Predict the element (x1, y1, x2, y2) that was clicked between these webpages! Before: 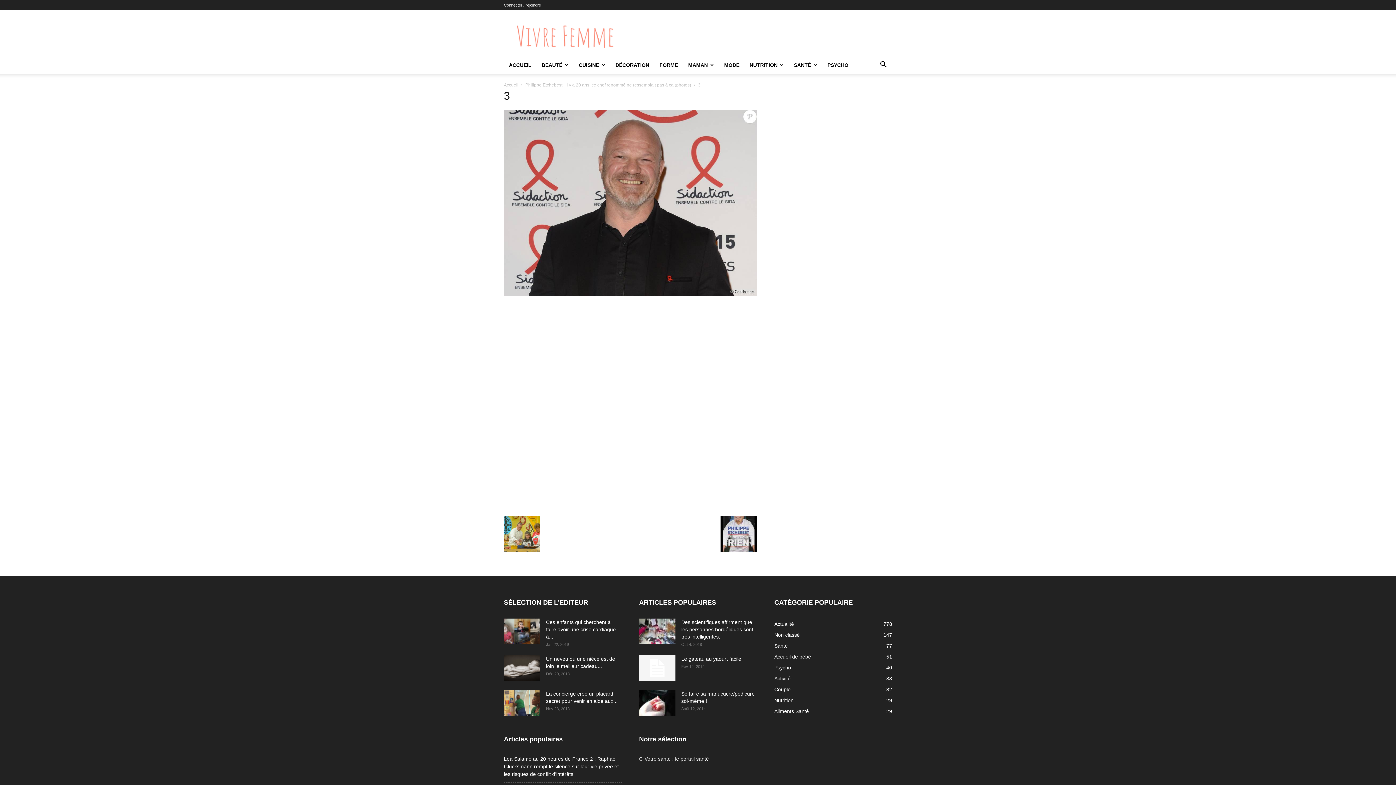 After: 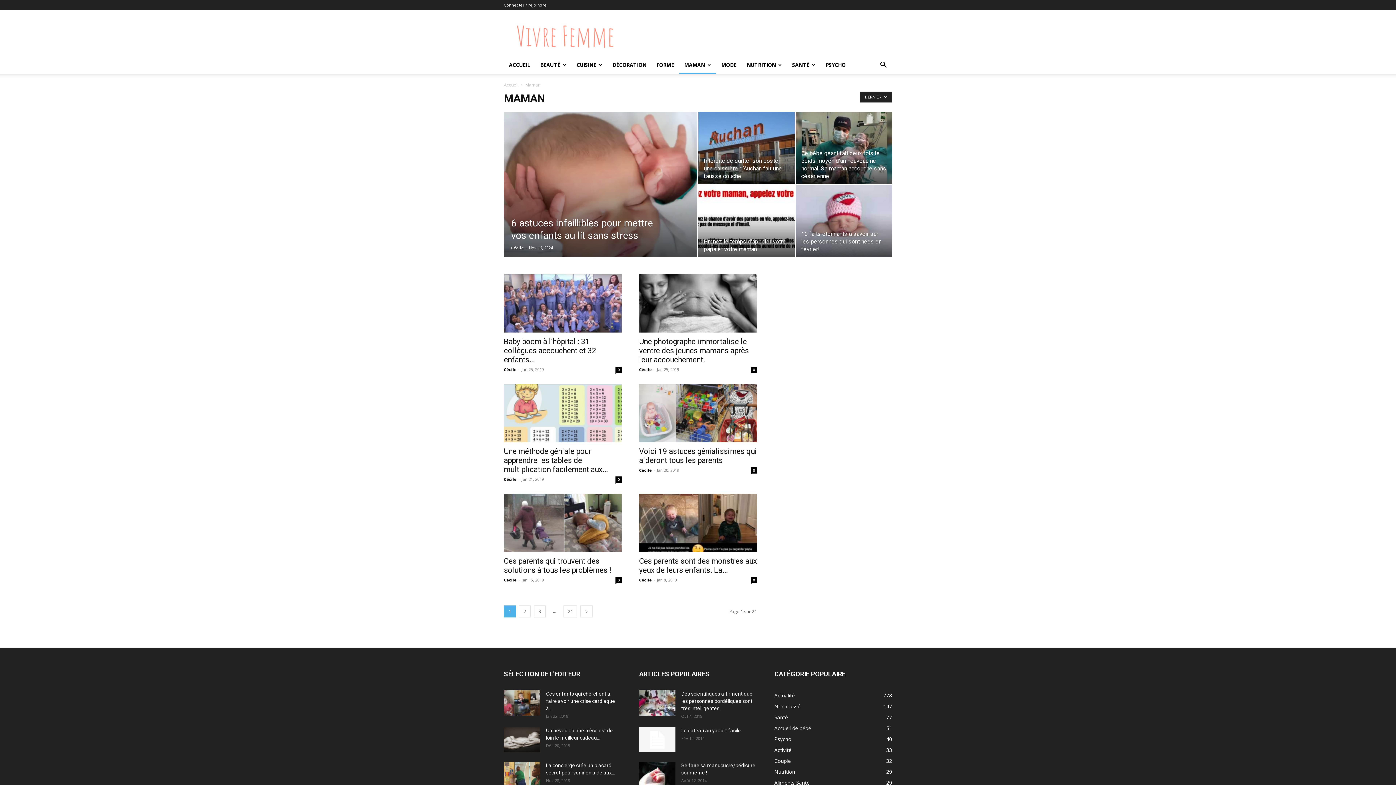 Action: bbox: (683, 56, 719, 73) label: MAMAN